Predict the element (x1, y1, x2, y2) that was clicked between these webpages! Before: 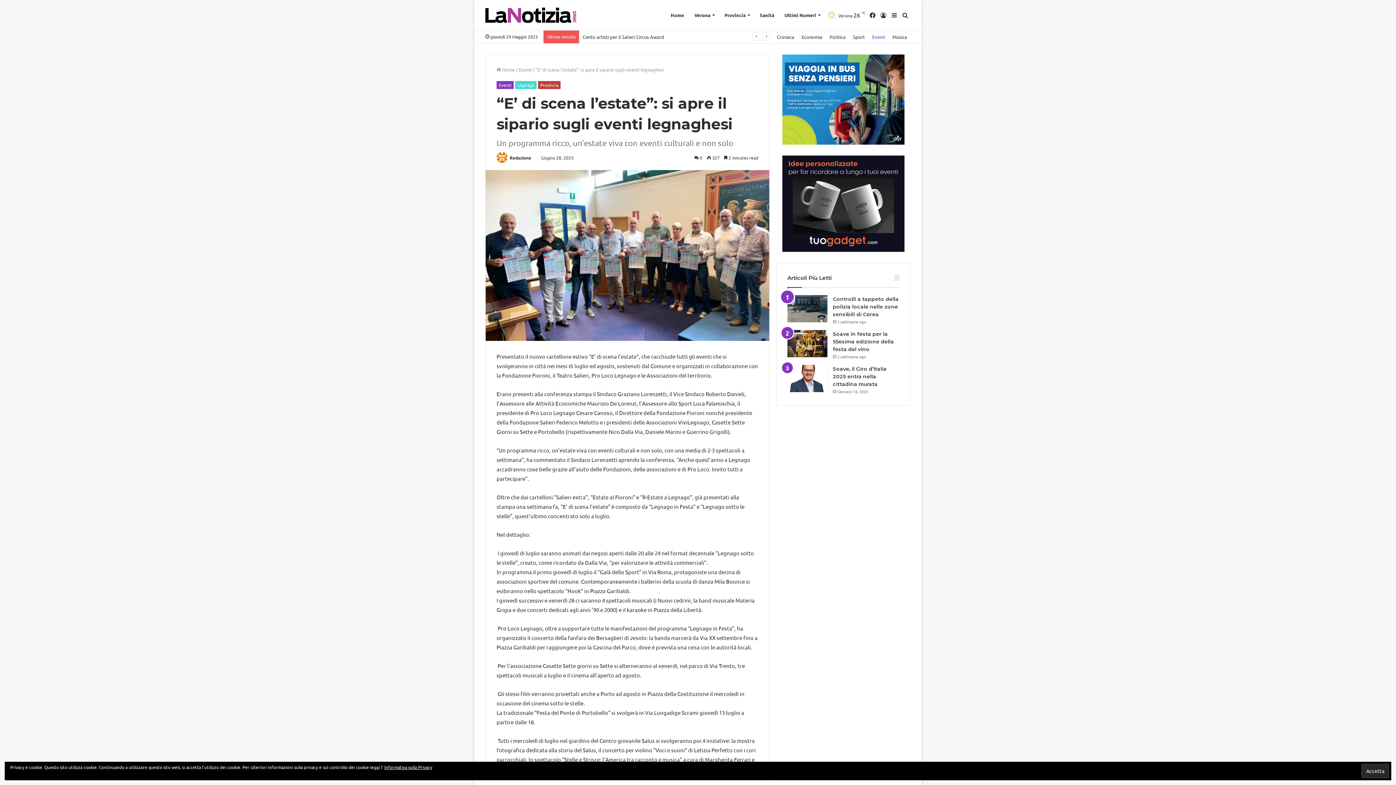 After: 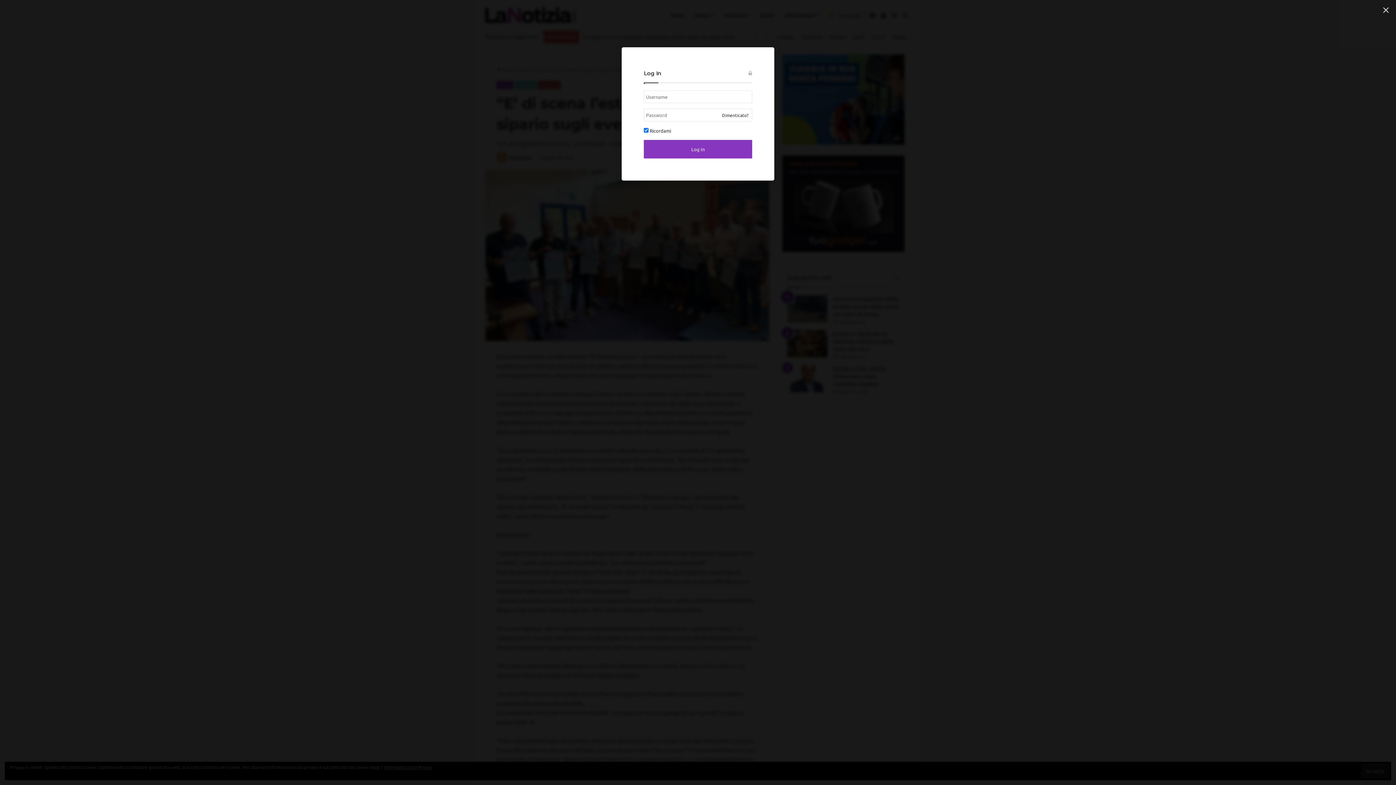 Action: label: Log In bbox: (878, 0, 889, 30)